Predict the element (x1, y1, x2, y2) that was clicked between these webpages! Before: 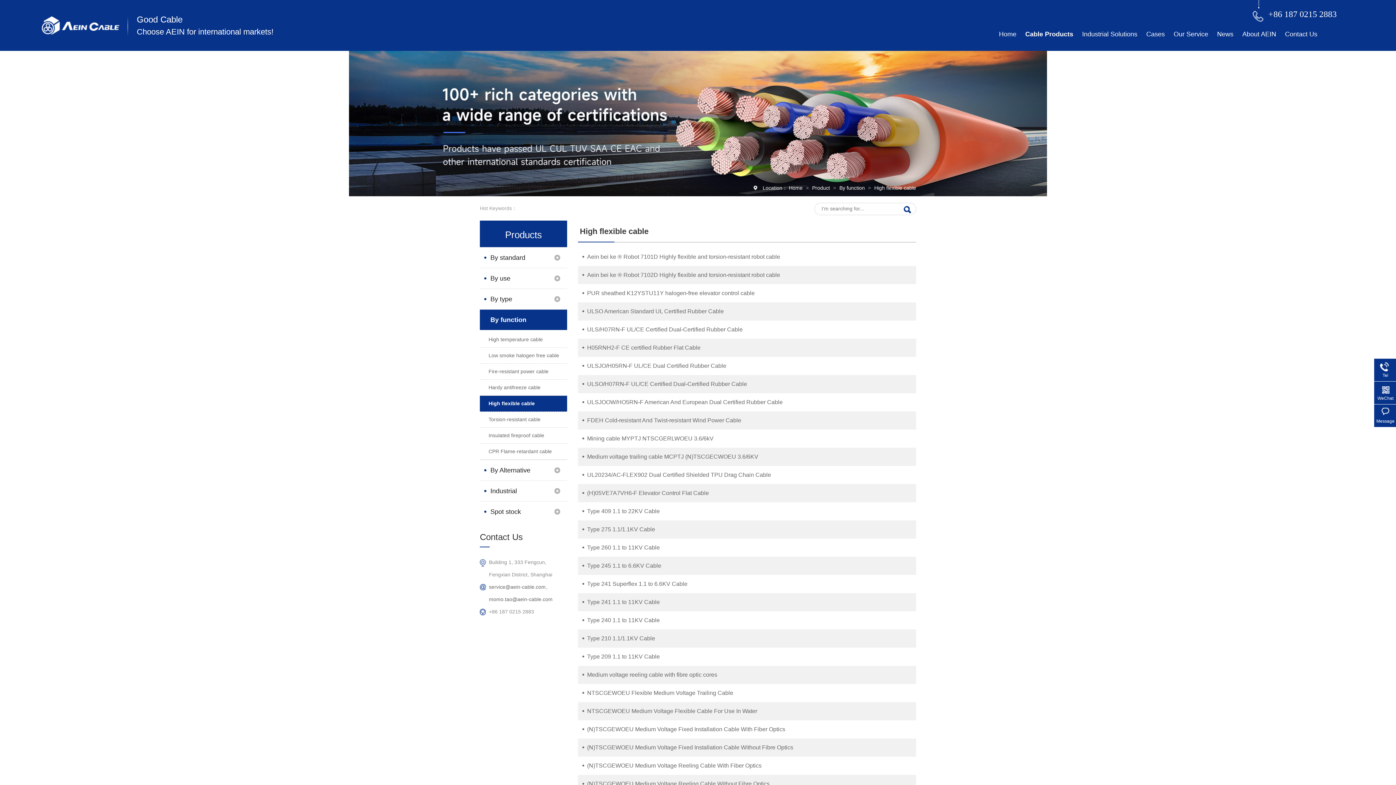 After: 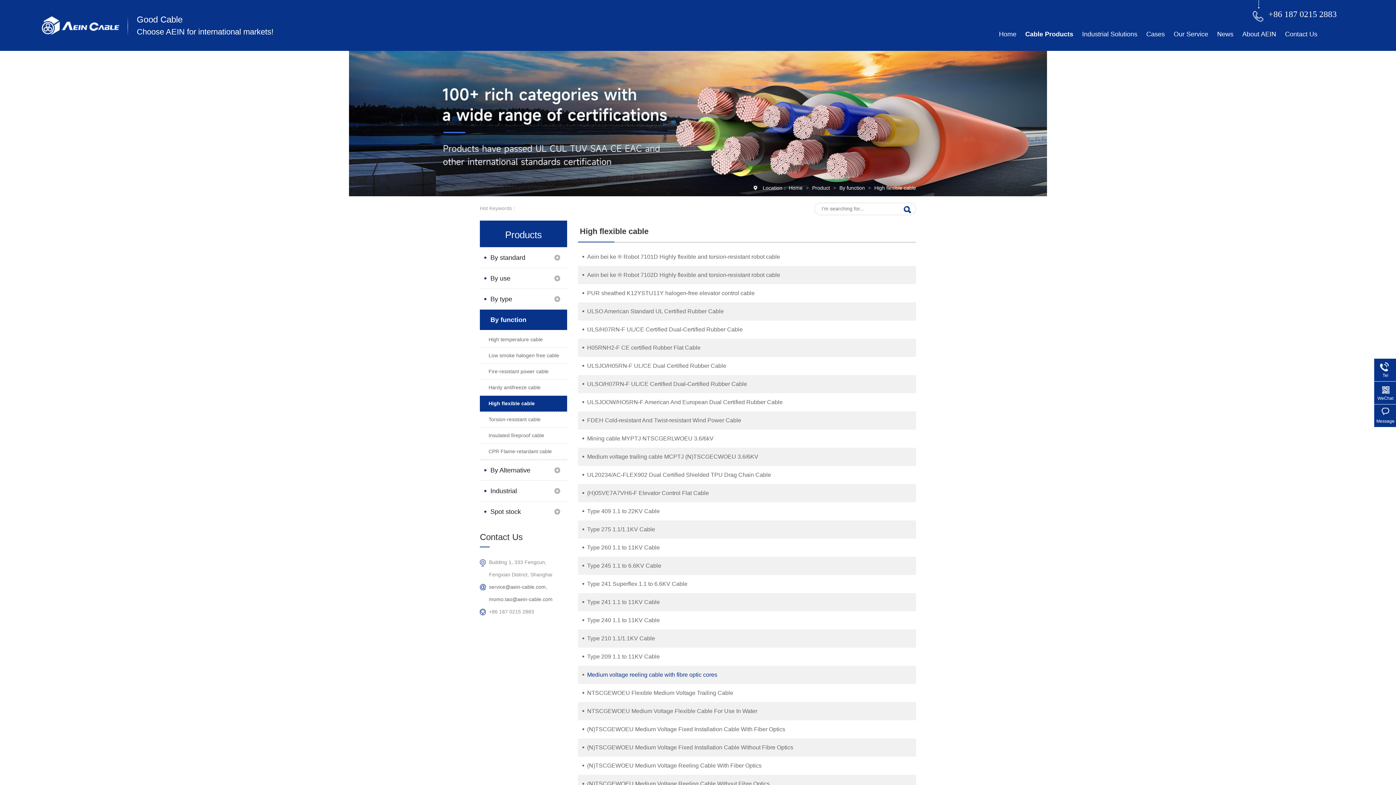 Action: bbox: (578, 666, 916, 684) label: Medium voltage reeling cable with fibre optic cores